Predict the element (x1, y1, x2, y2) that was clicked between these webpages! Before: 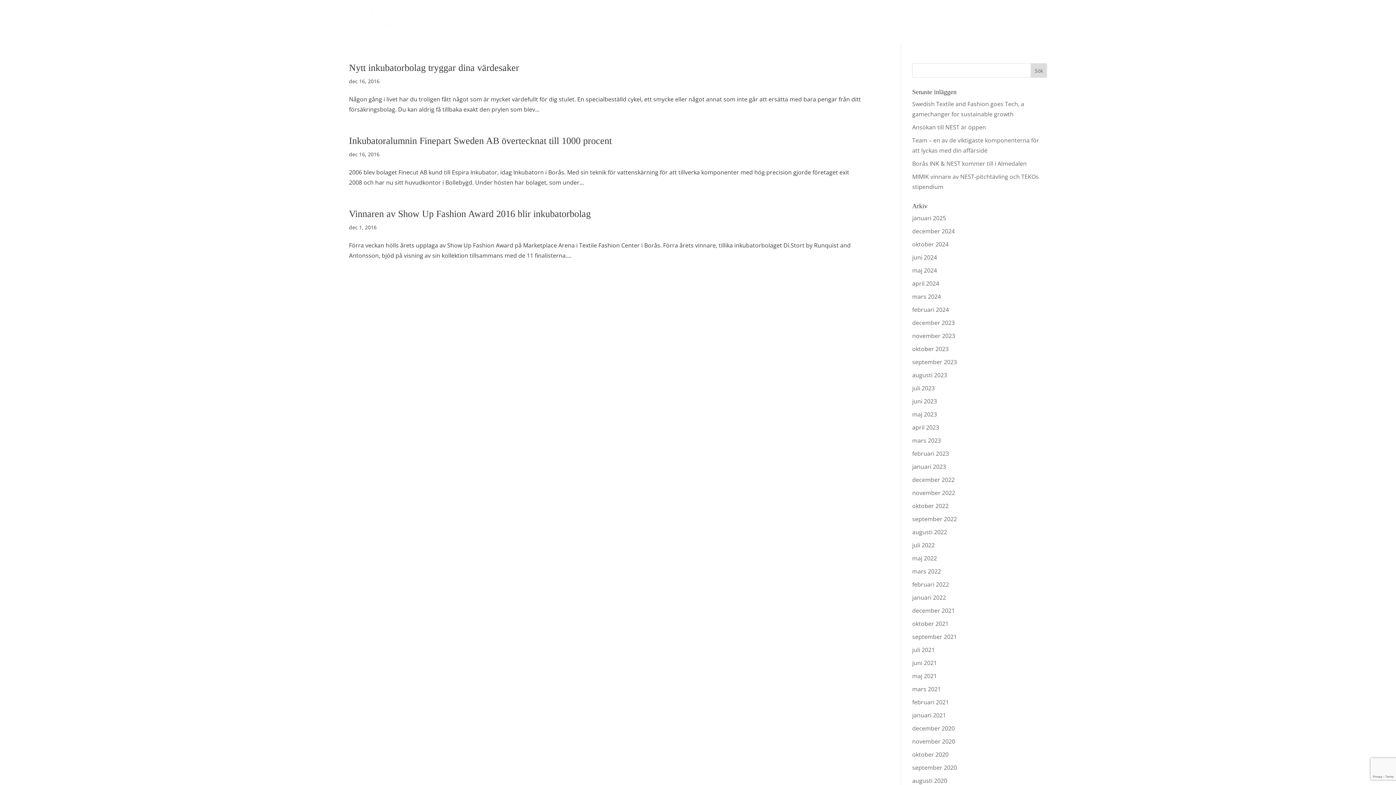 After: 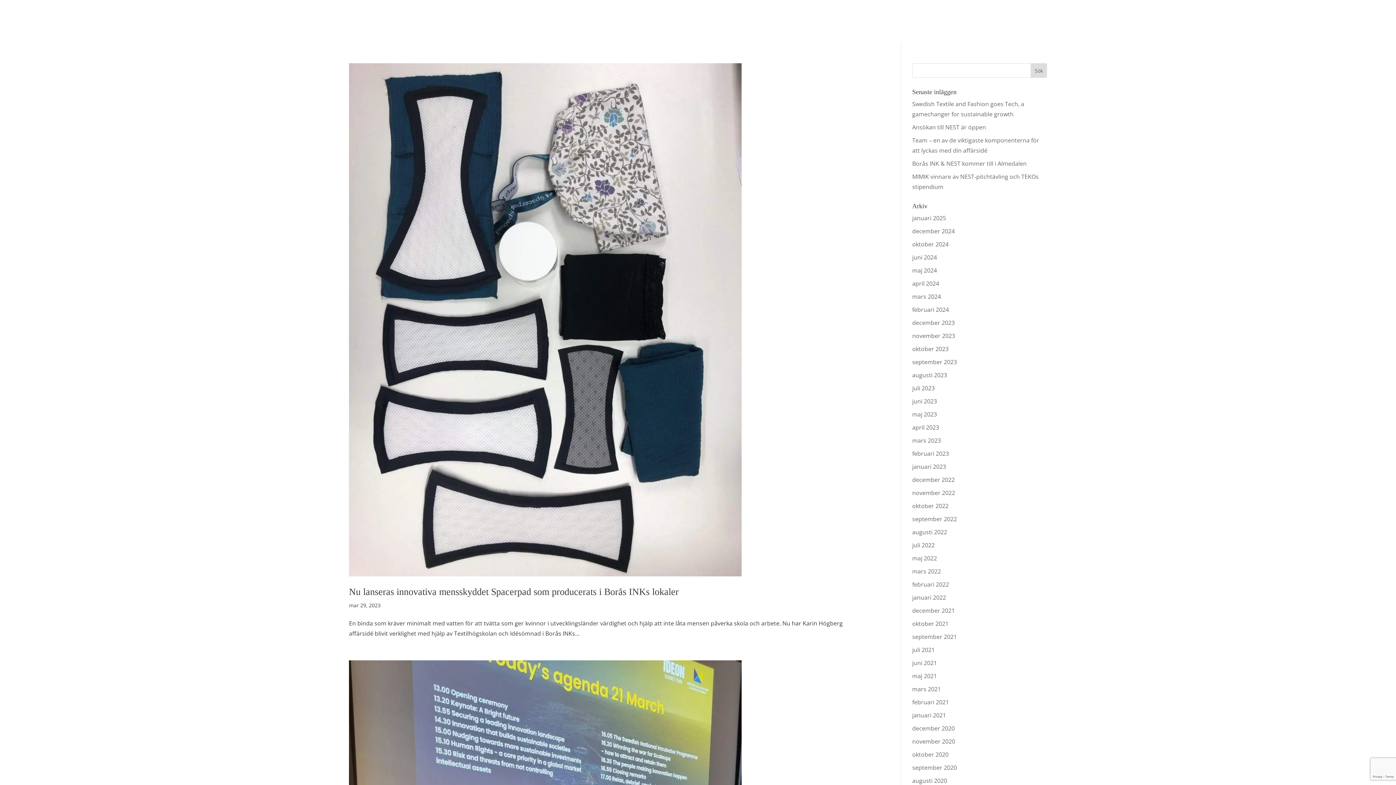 Action: label: mars 2023 bbox: (912, 436, 941, 444)